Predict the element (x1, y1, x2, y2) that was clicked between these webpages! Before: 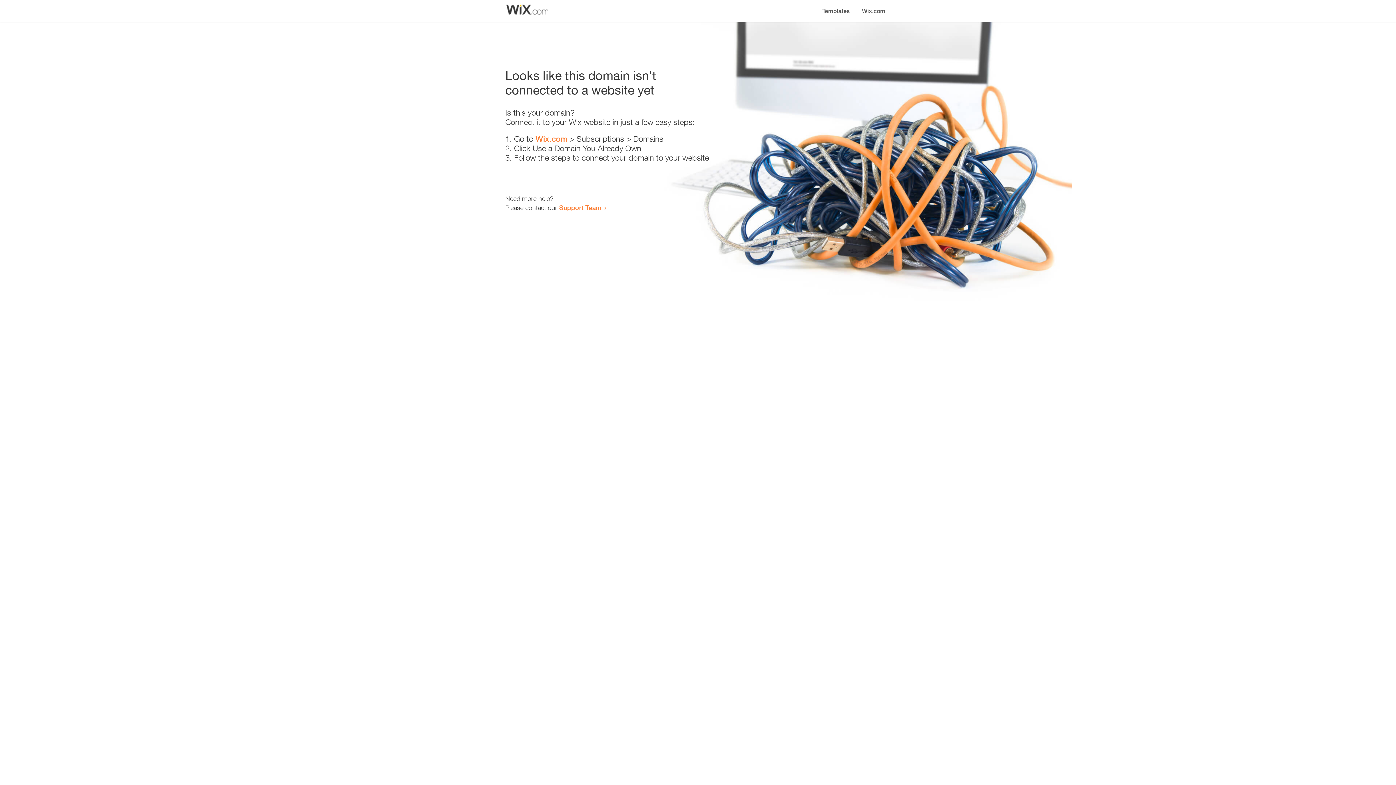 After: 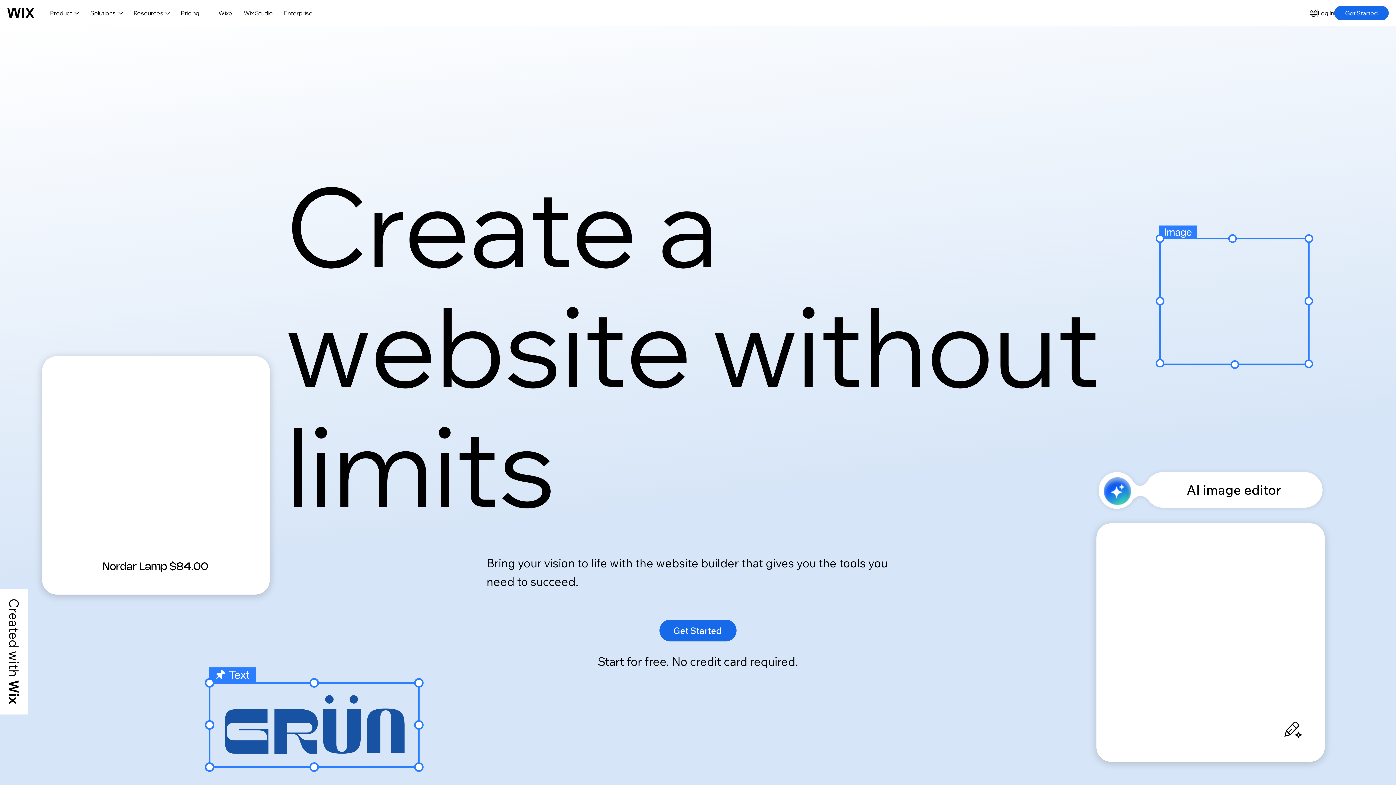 Action: label: Wix.com bbox: (535, 134, 567, 143)